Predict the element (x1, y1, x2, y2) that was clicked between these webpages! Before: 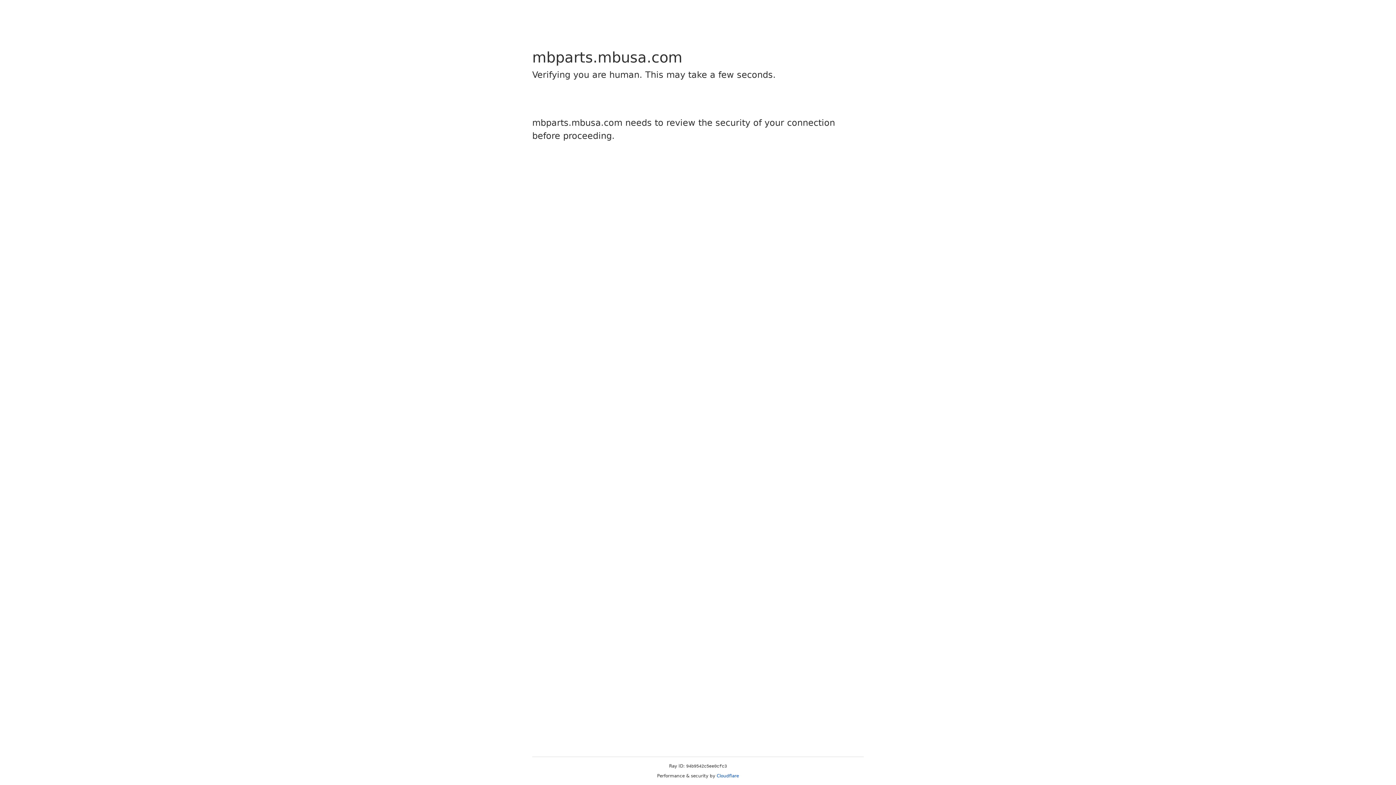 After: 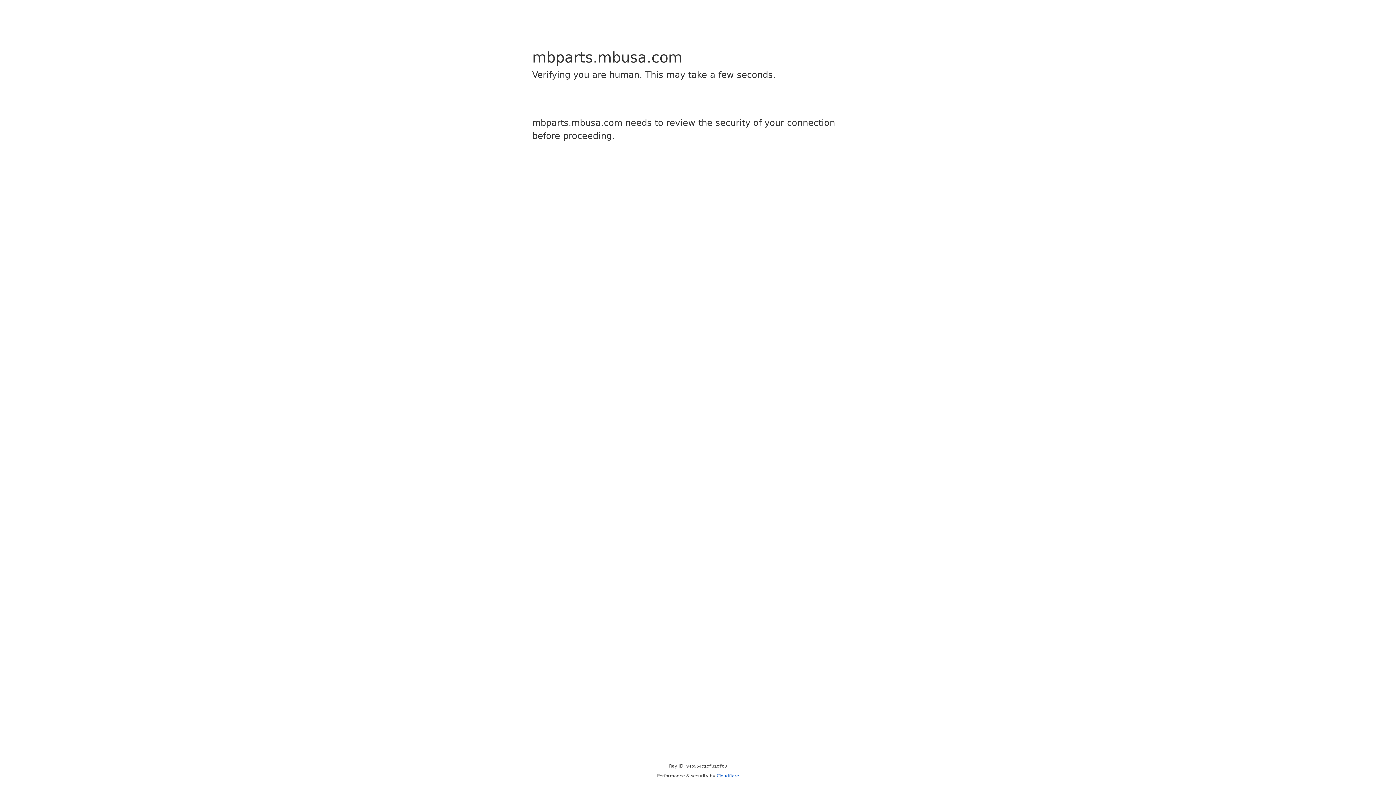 Action: label: Cloudflare bbox: (716, 773, 739, 778)